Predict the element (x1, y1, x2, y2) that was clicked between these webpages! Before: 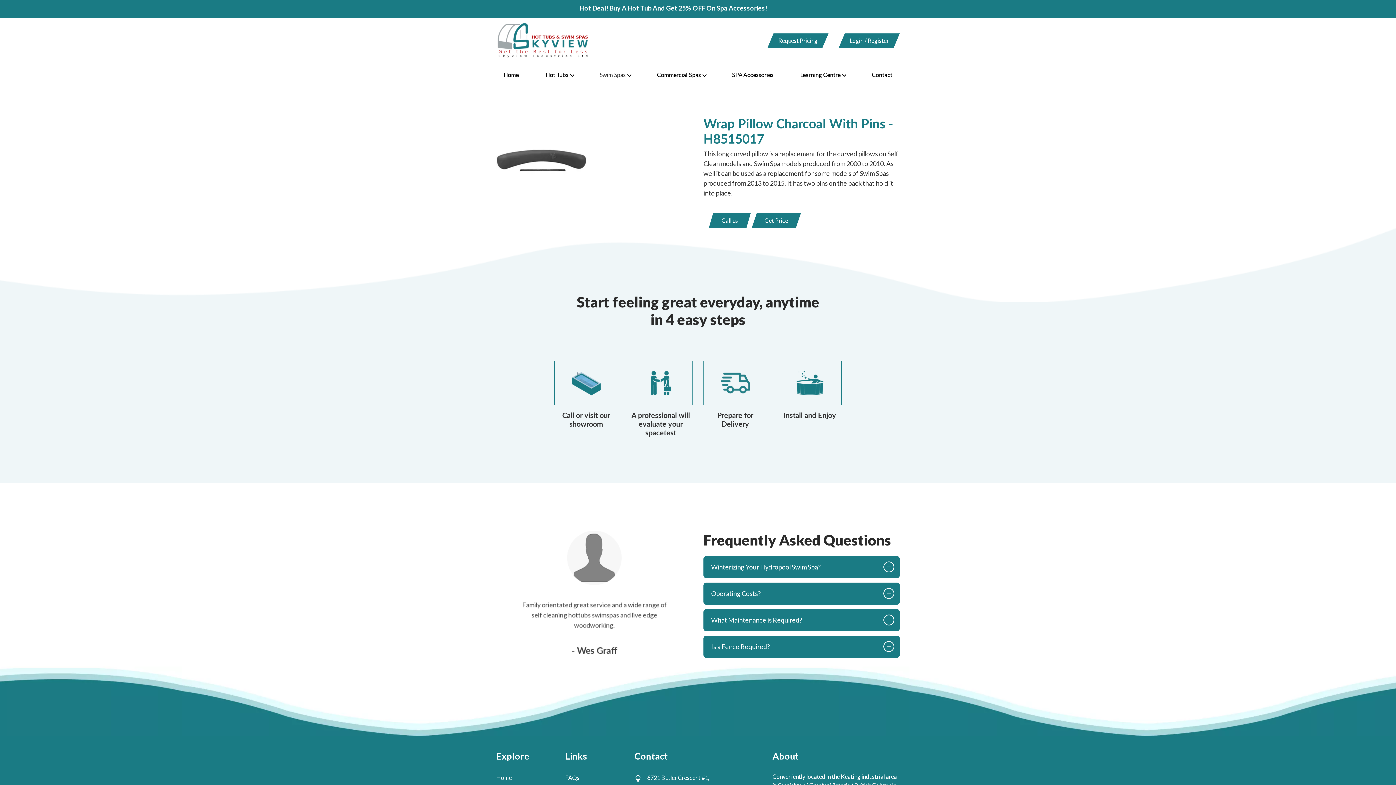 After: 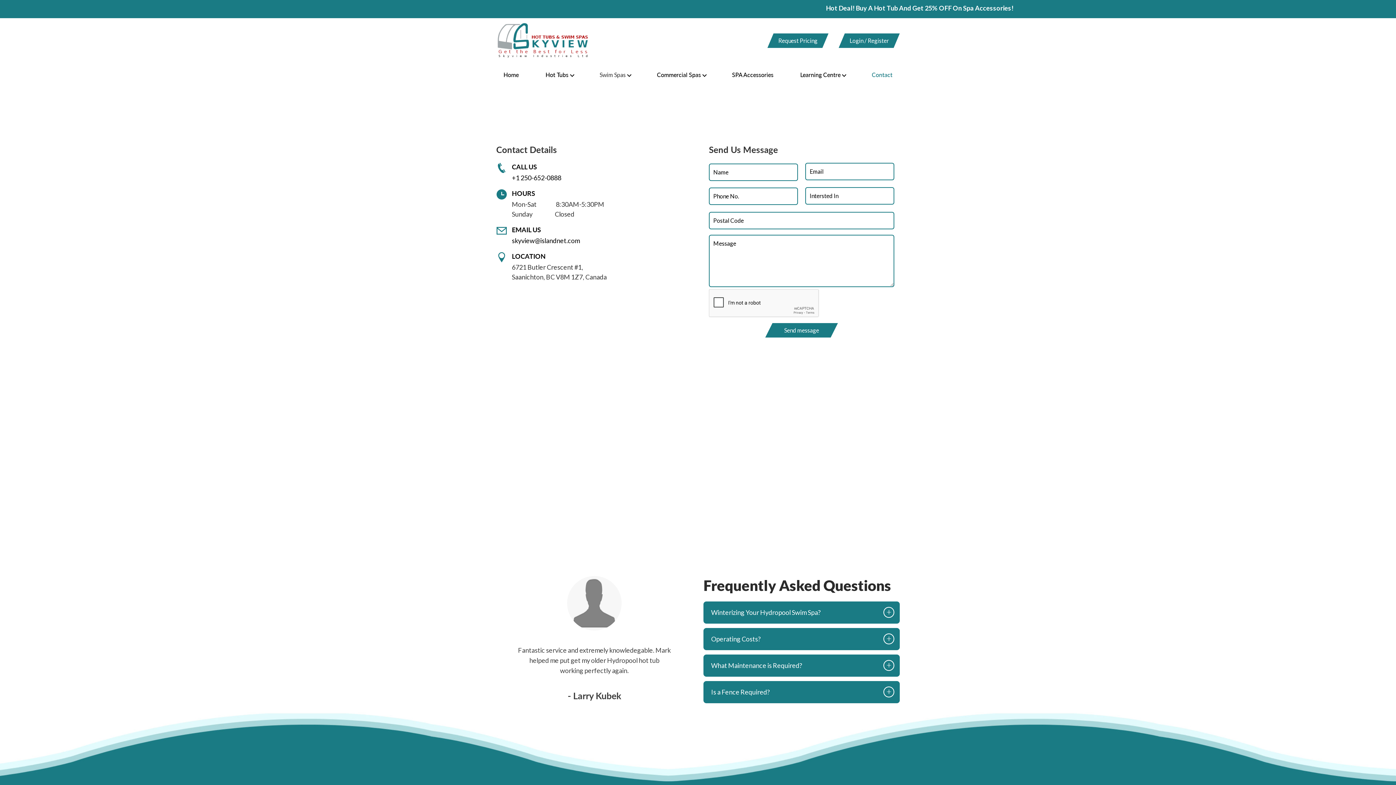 Action: bbox: (562, 410, 610, 428) label: Call or visit our showroom